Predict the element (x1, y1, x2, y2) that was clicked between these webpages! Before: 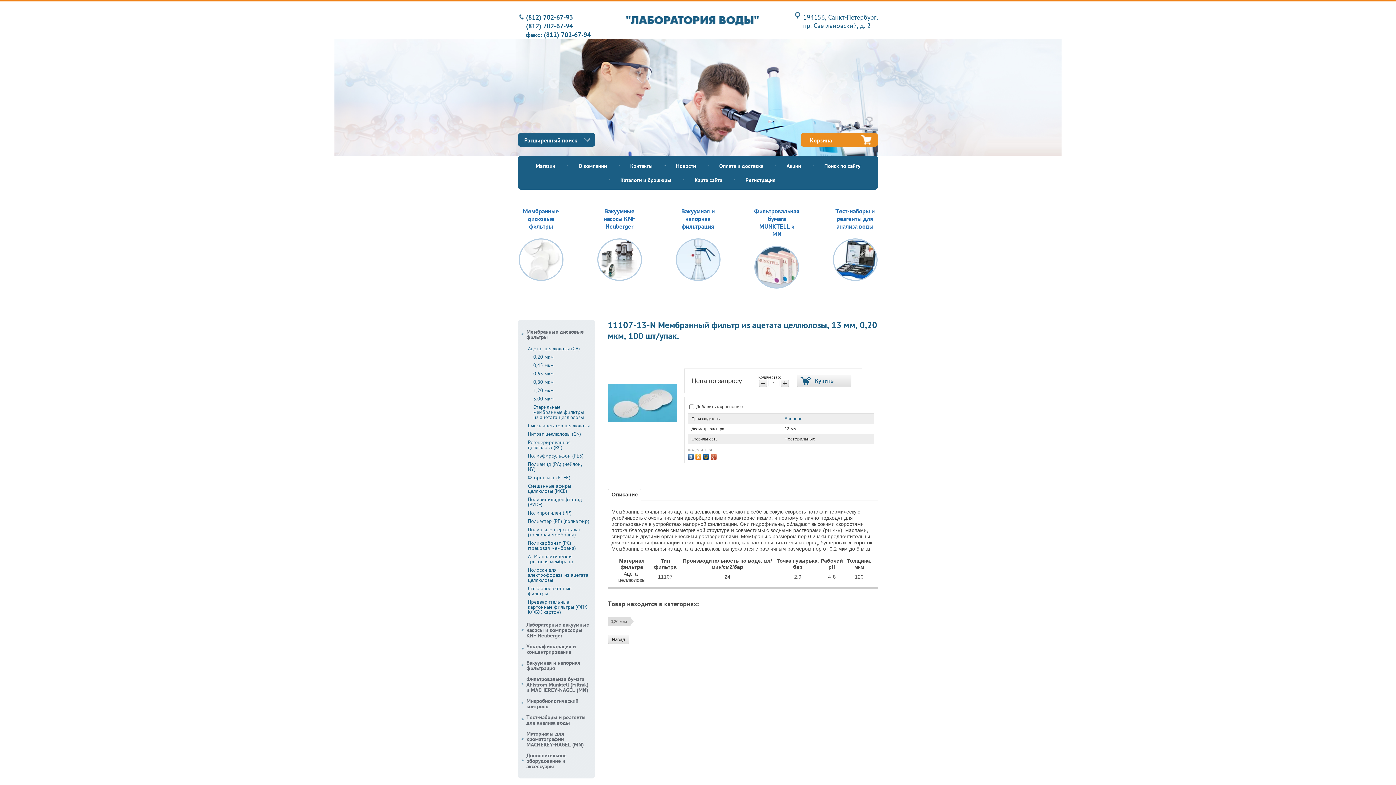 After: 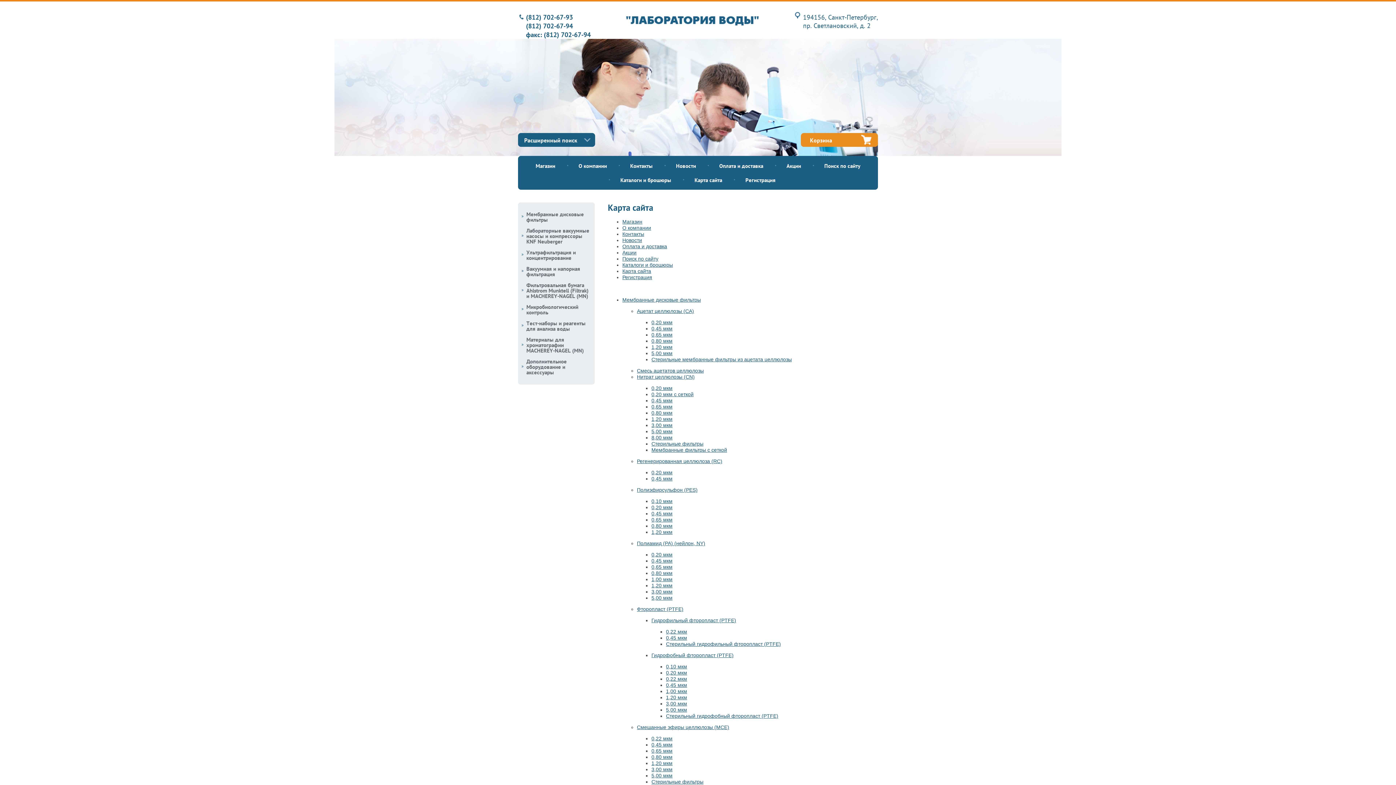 Action: label: Карта сайта bbox: (683, 172, 734, 186)